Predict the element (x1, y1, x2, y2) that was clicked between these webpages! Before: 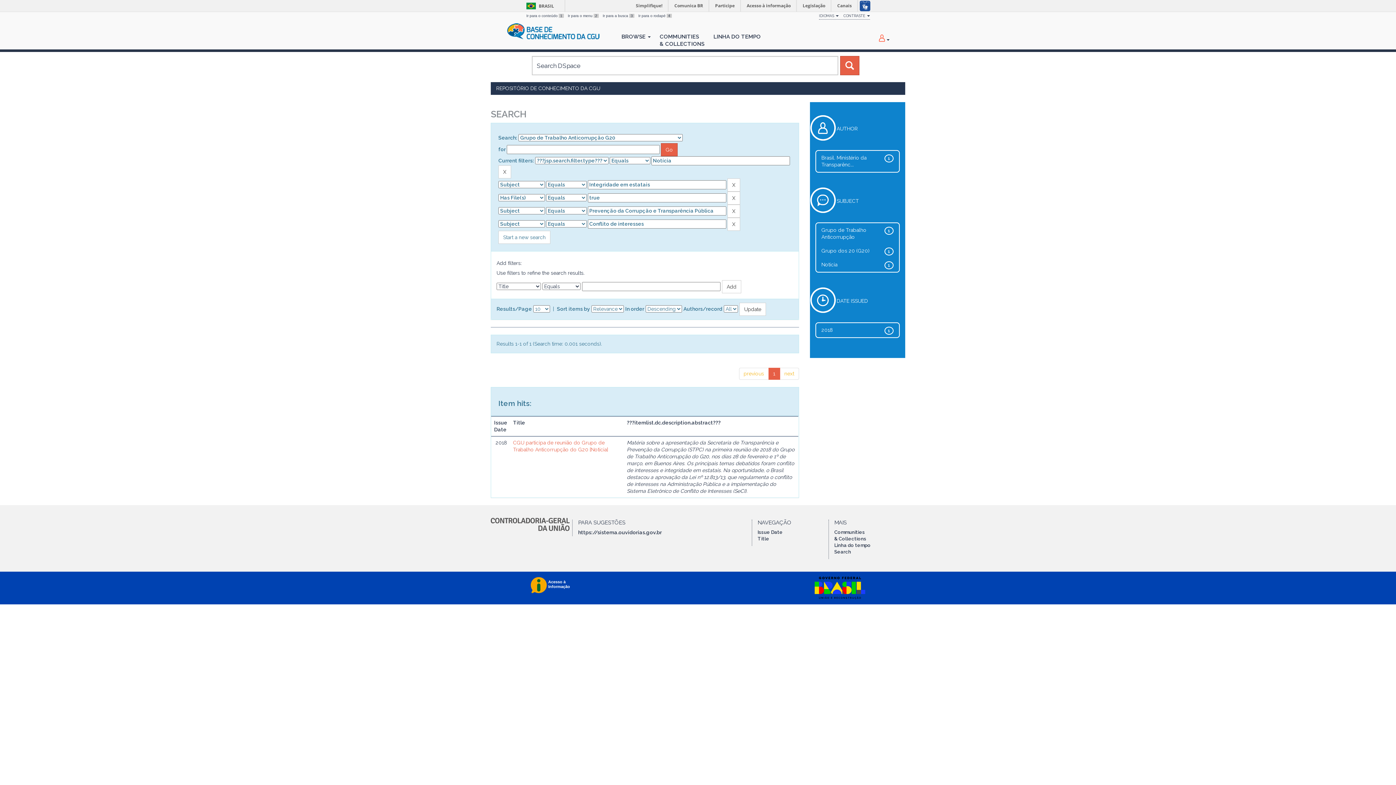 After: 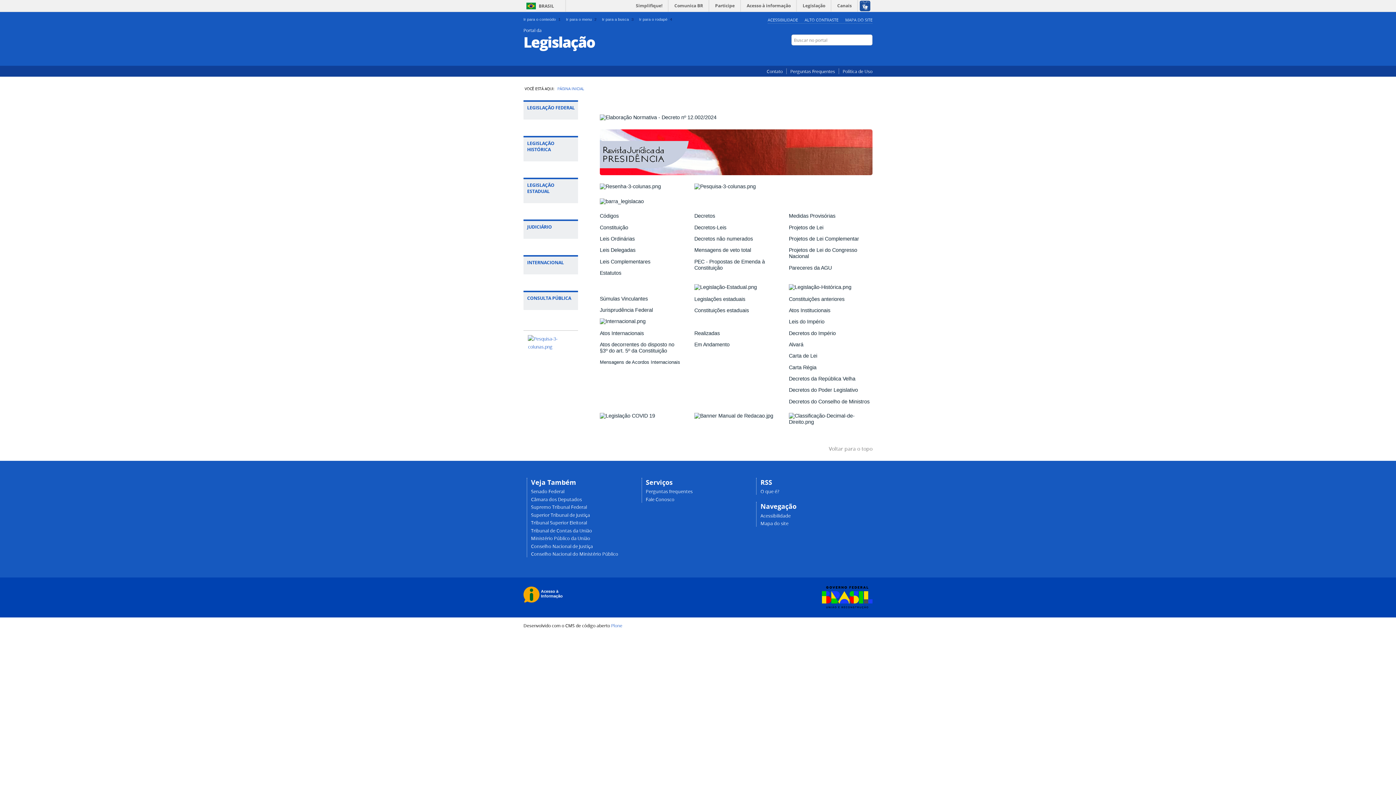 Action: bbox: (798, 0, 830, 11) label: Legislação